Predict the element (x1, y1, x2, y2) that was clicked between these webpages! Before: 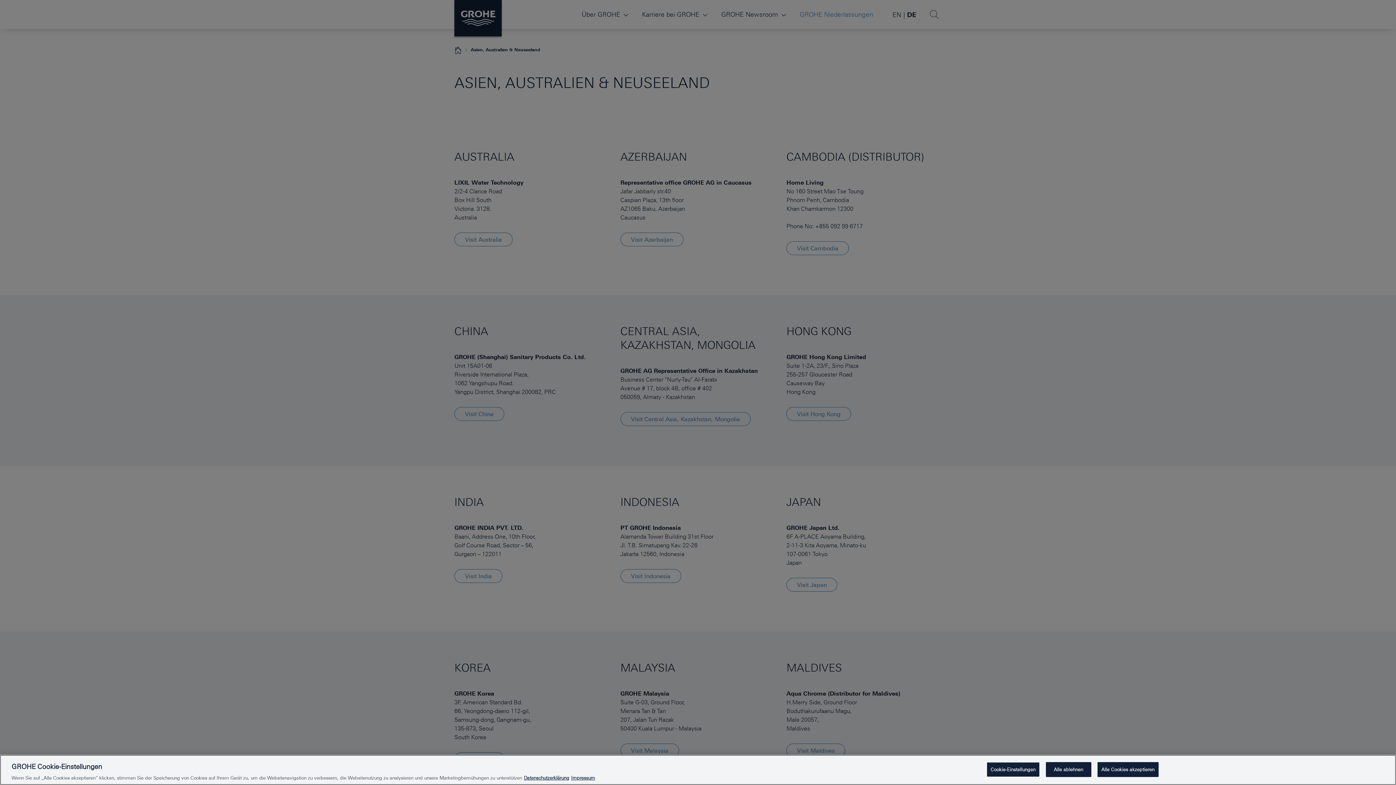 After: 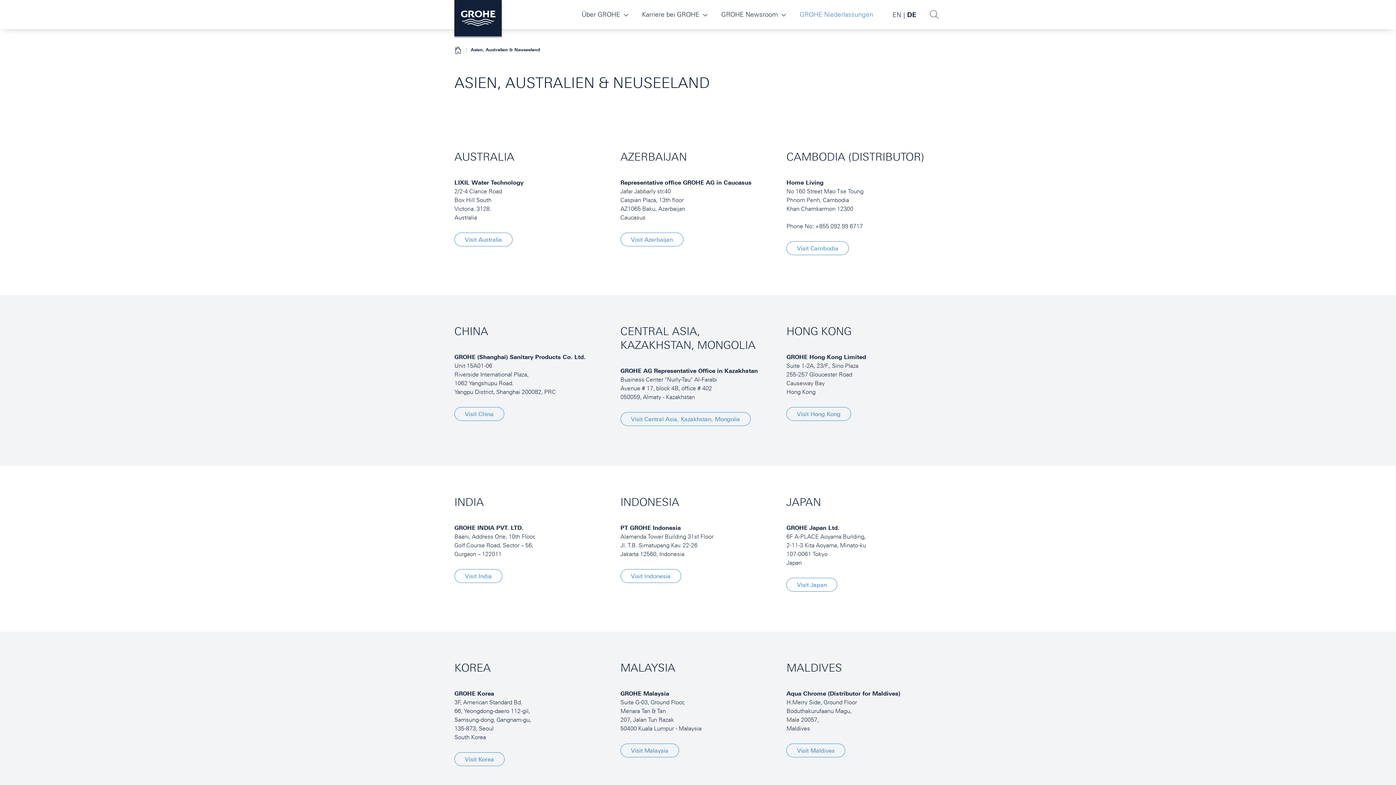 Action: bbox: (1097, 762, 1158, 777) label: Alle Cookies akzeptieren